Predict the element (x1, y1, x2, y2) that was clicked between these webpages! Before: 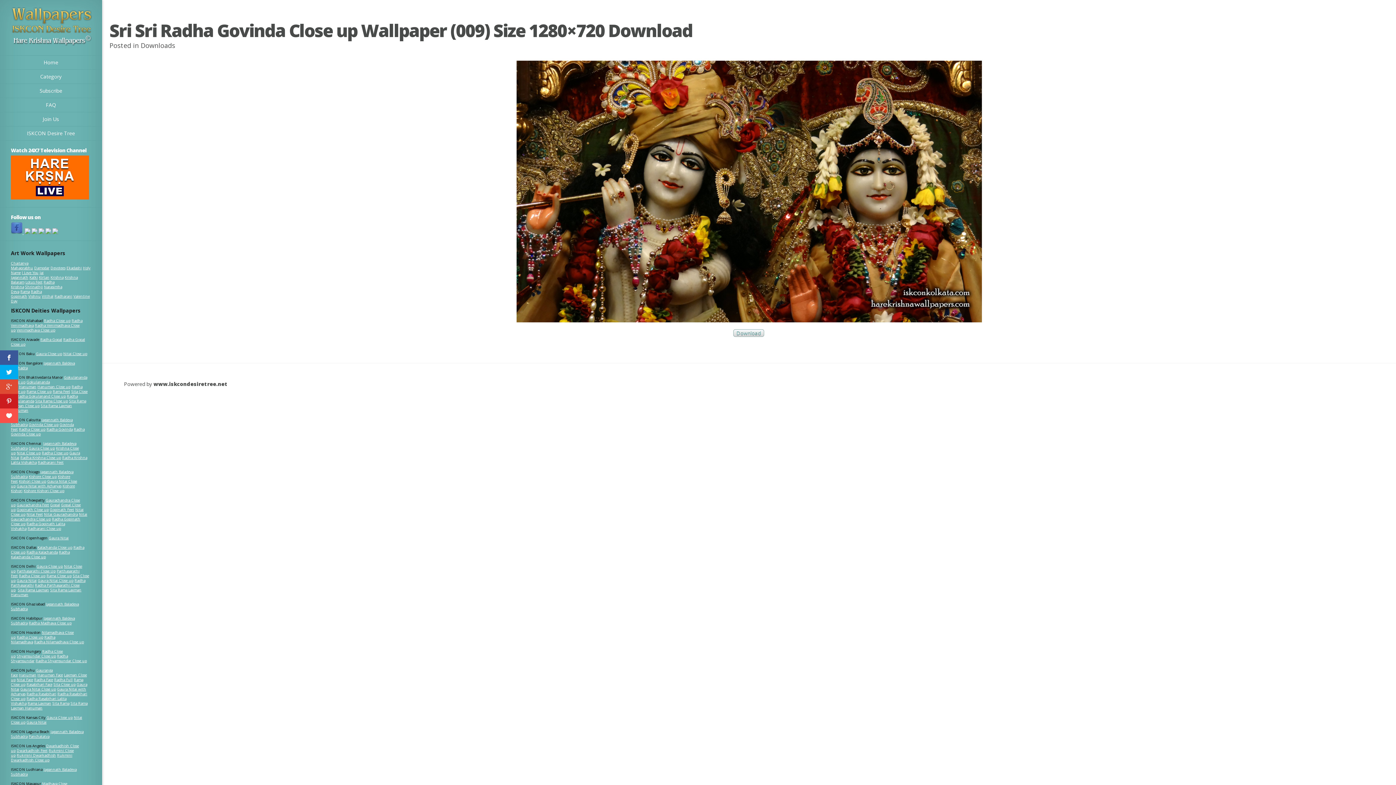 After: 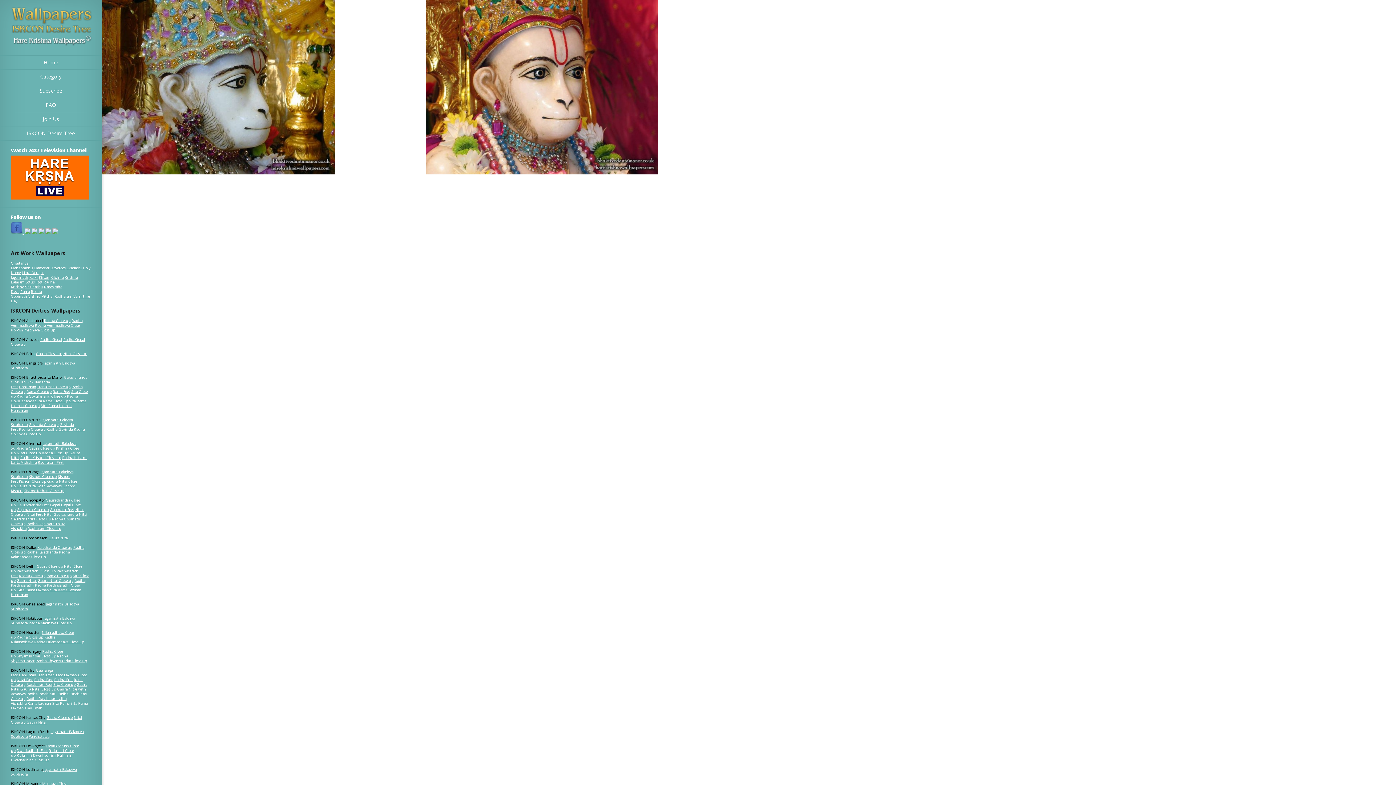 Action: label: Hanuman Close up bbox: (37, 384, 70, 389)